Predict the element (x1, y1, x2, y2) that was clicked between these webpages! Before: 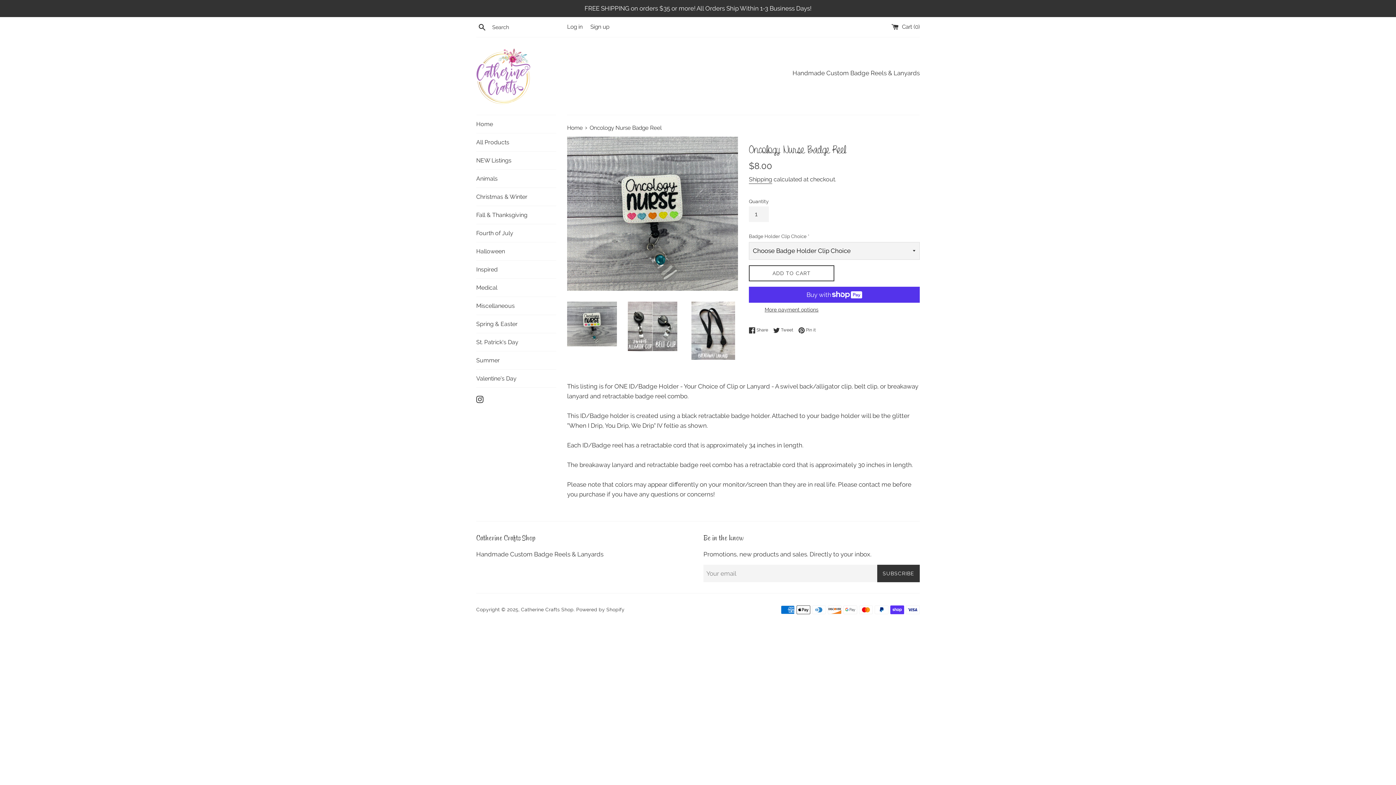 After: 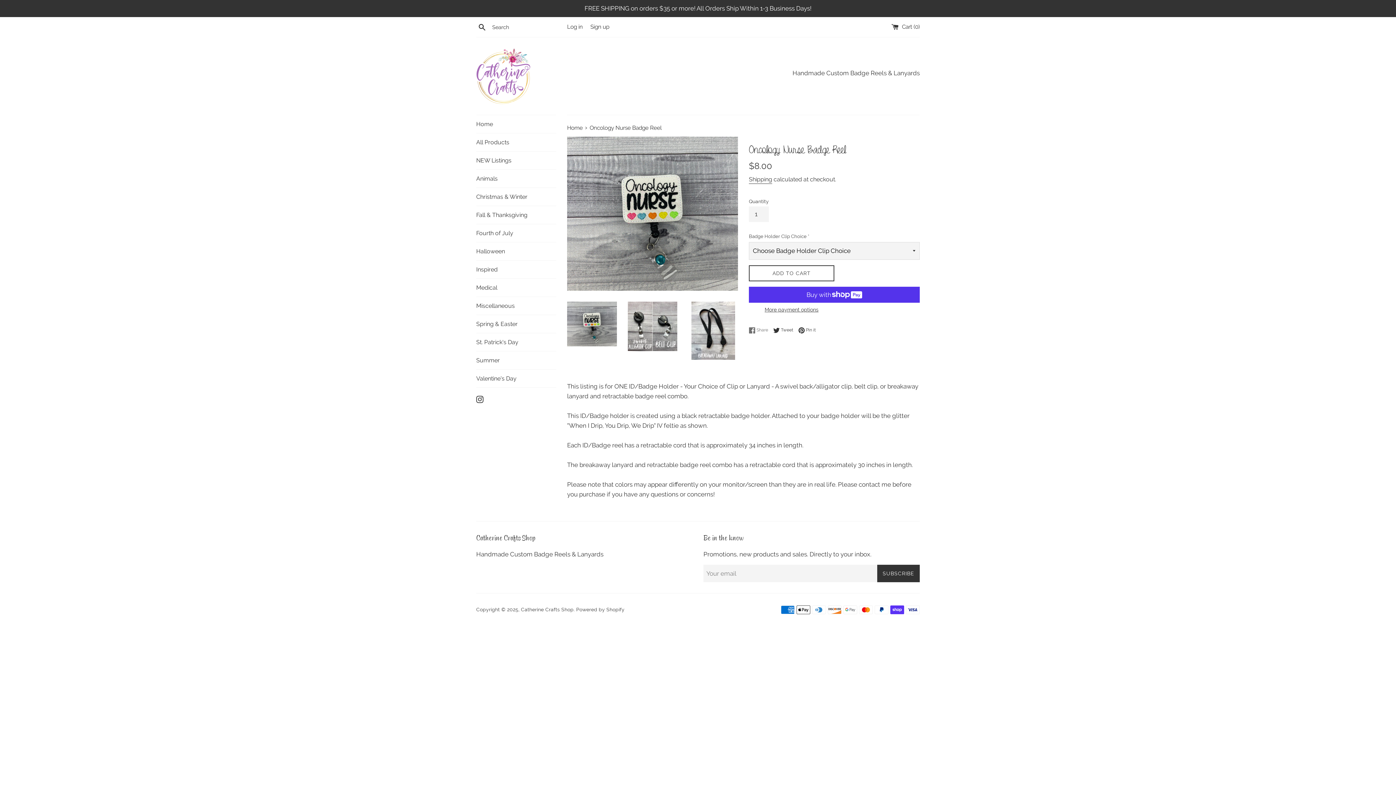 Action: bbox: (749, 327, 772, 333) label:  Share
Share on Facebook